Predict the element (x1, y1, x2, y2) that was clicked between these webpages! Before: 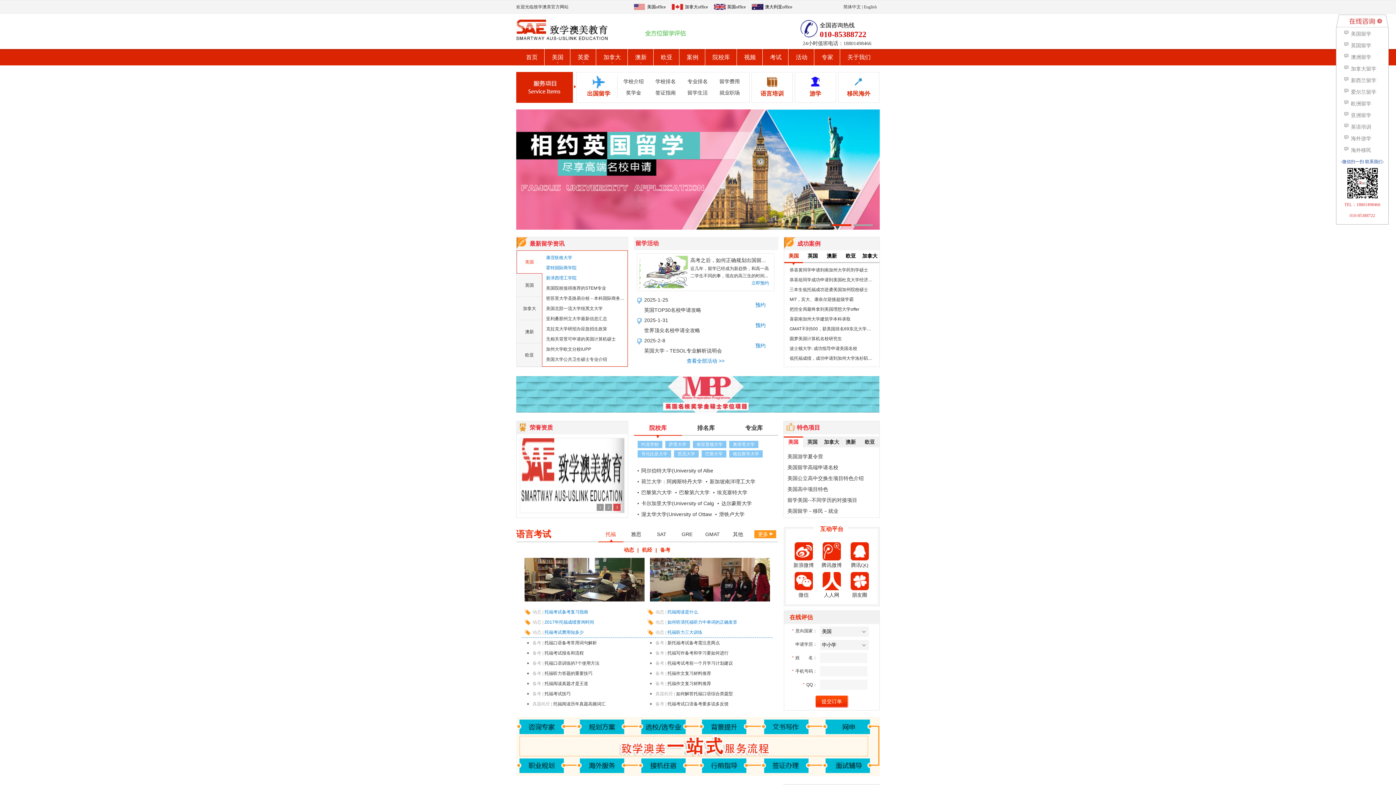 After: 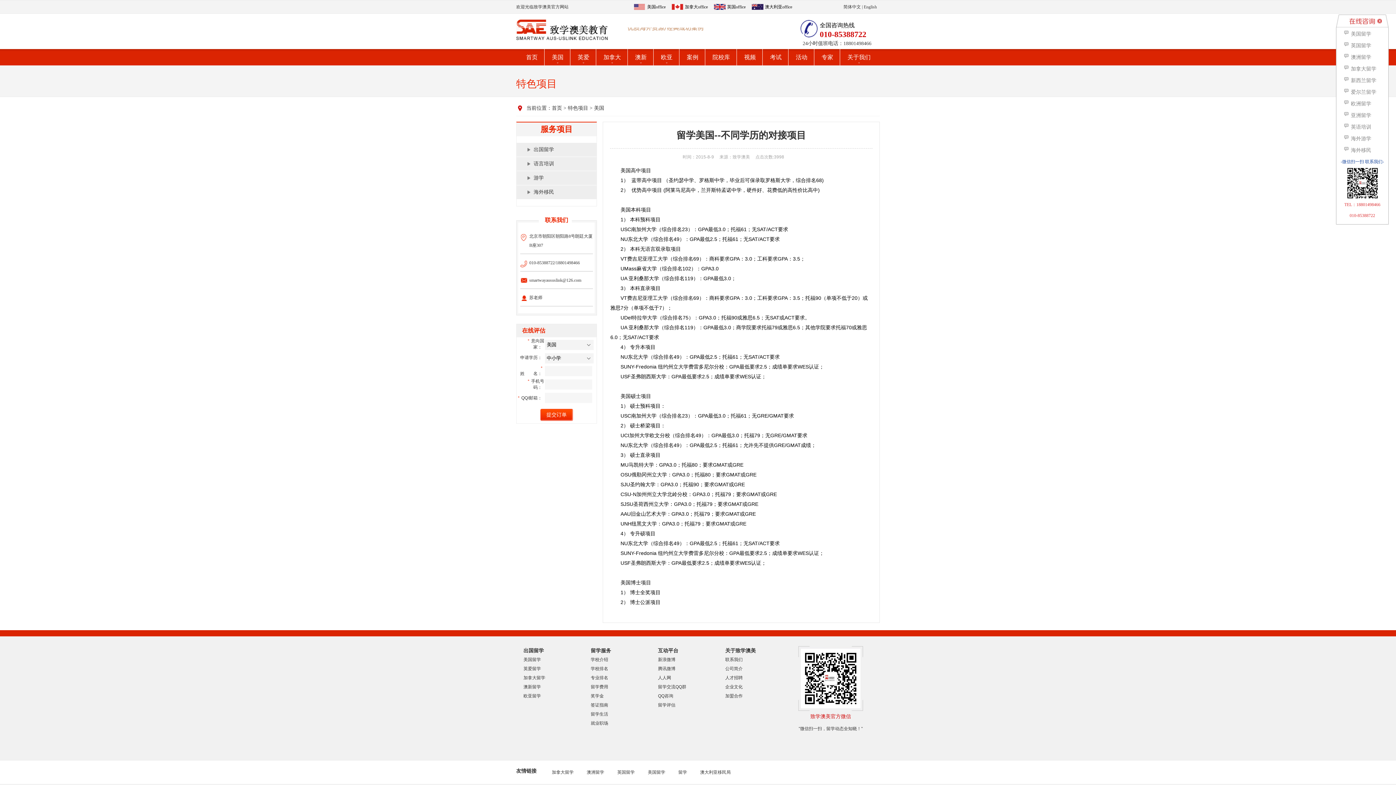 Action: bbox: (787, 497, 857, 503) label: 留学美国--不同学历的对接项目